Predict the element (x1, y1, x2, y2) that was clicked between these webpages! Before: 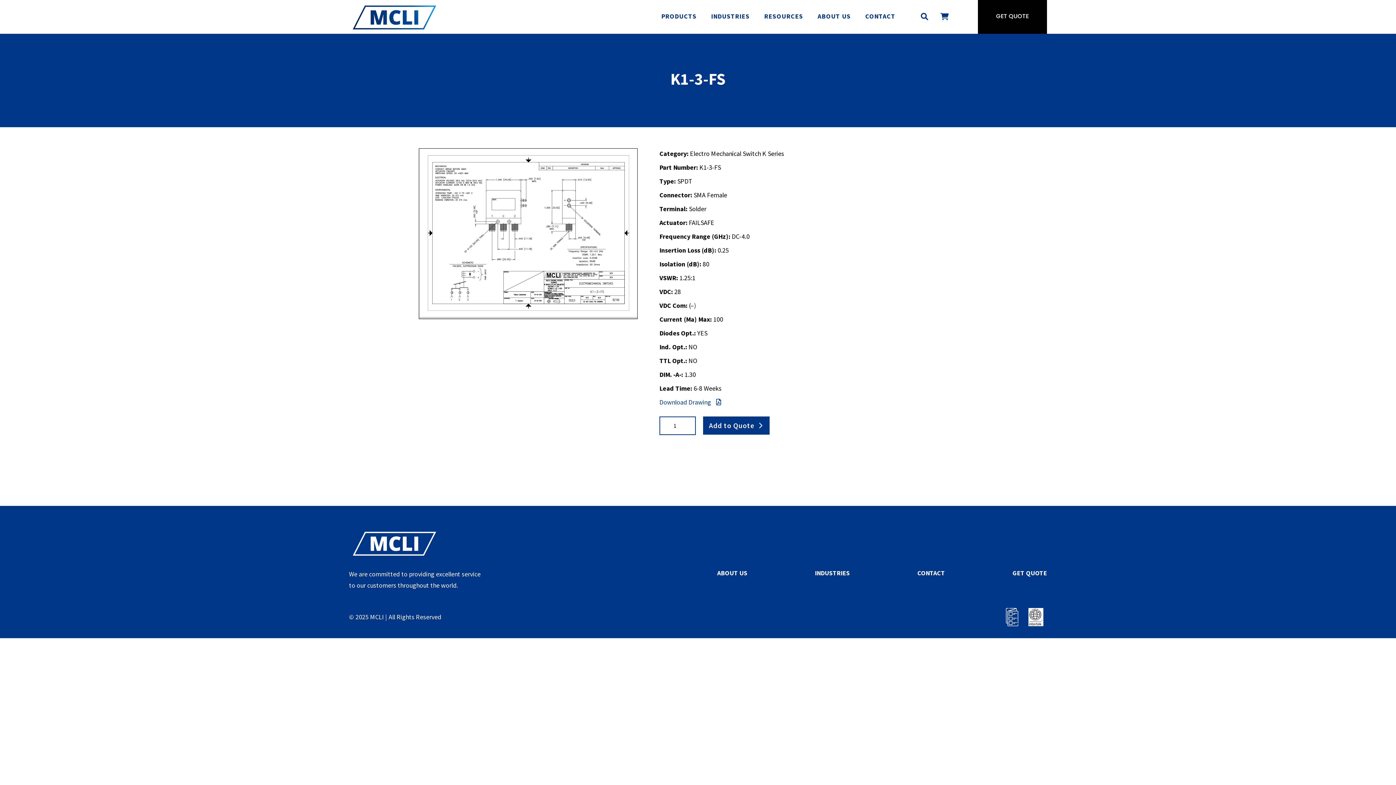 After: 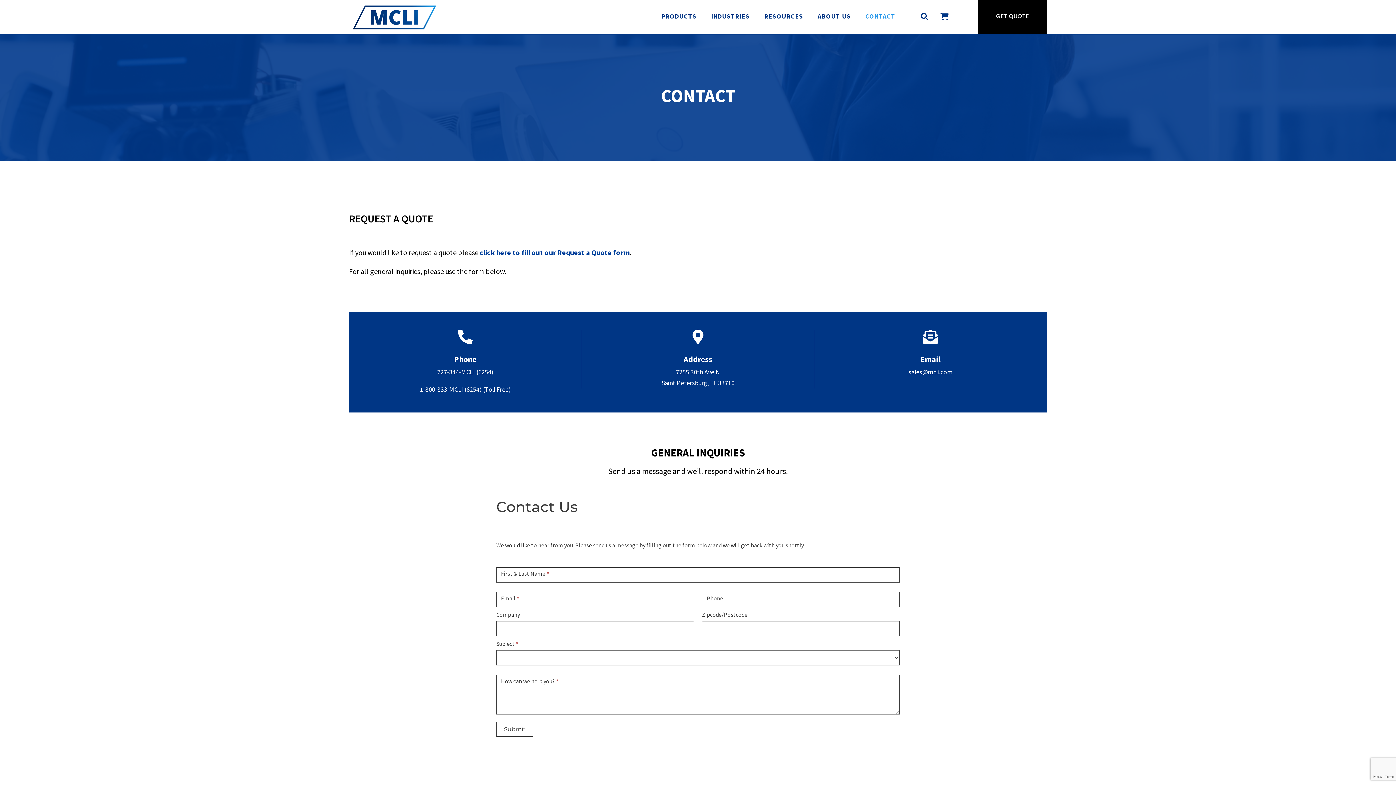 Action: label: CONTACT bbox: (858, 1, 902, 32)